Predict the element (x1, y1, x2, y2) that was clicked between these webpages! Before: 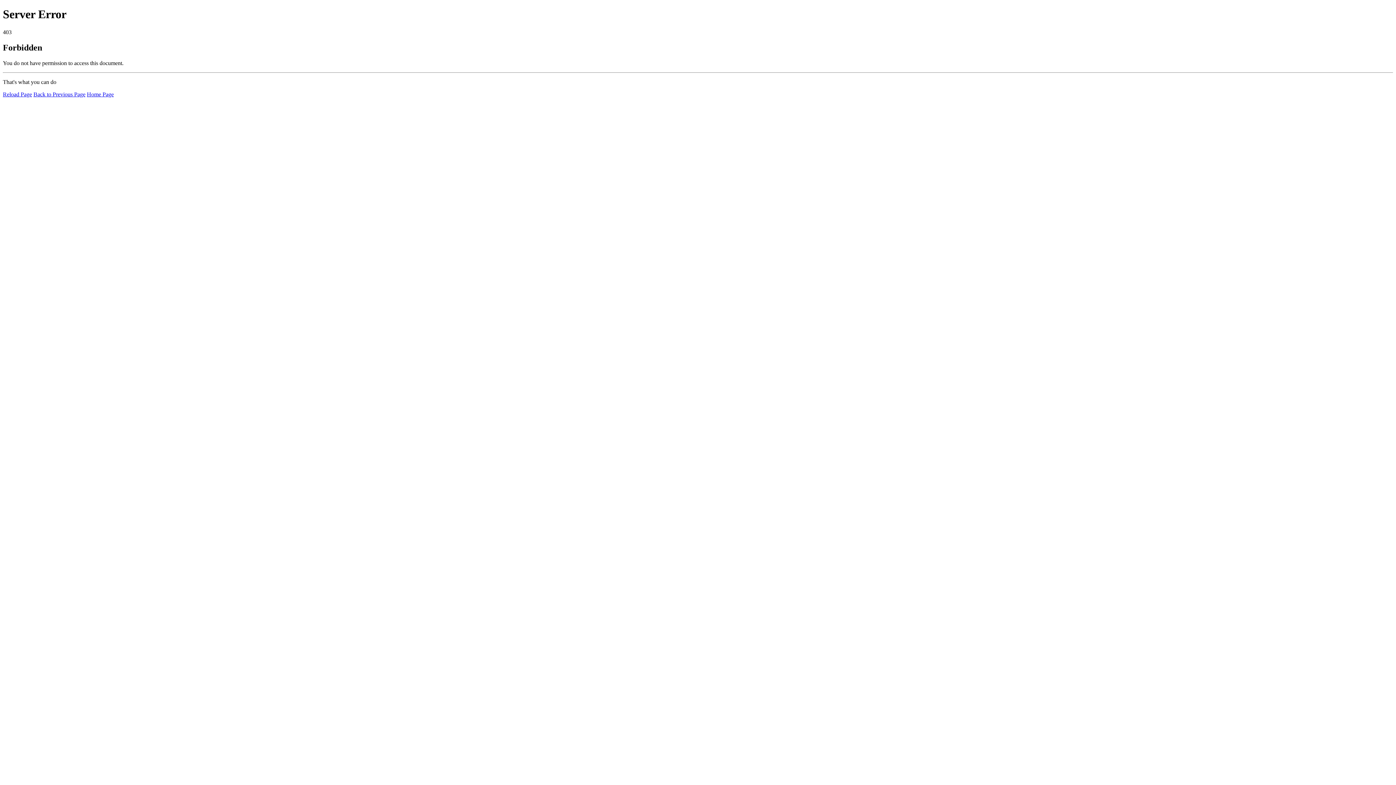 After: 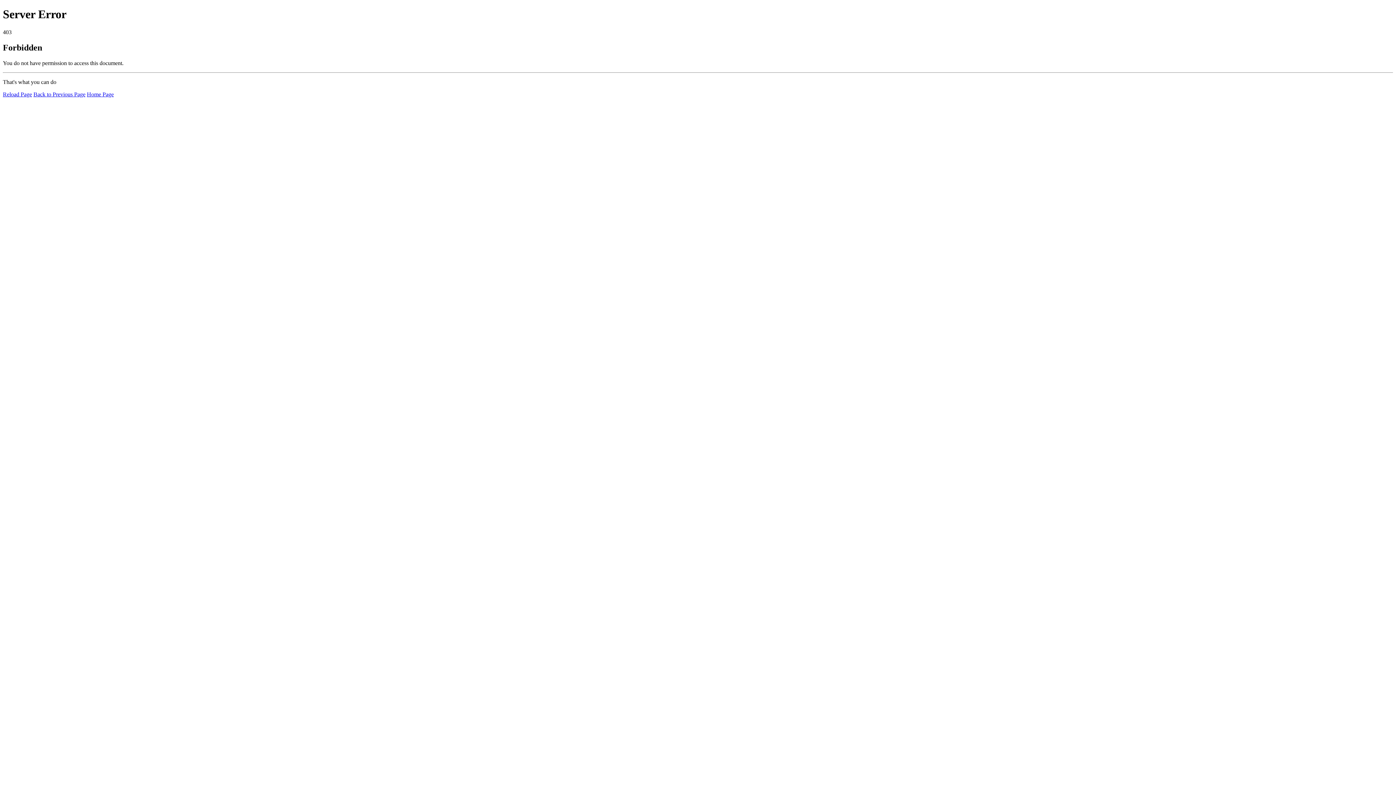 Action: bbox: (2, 91, 32, 97) label: Reload Page